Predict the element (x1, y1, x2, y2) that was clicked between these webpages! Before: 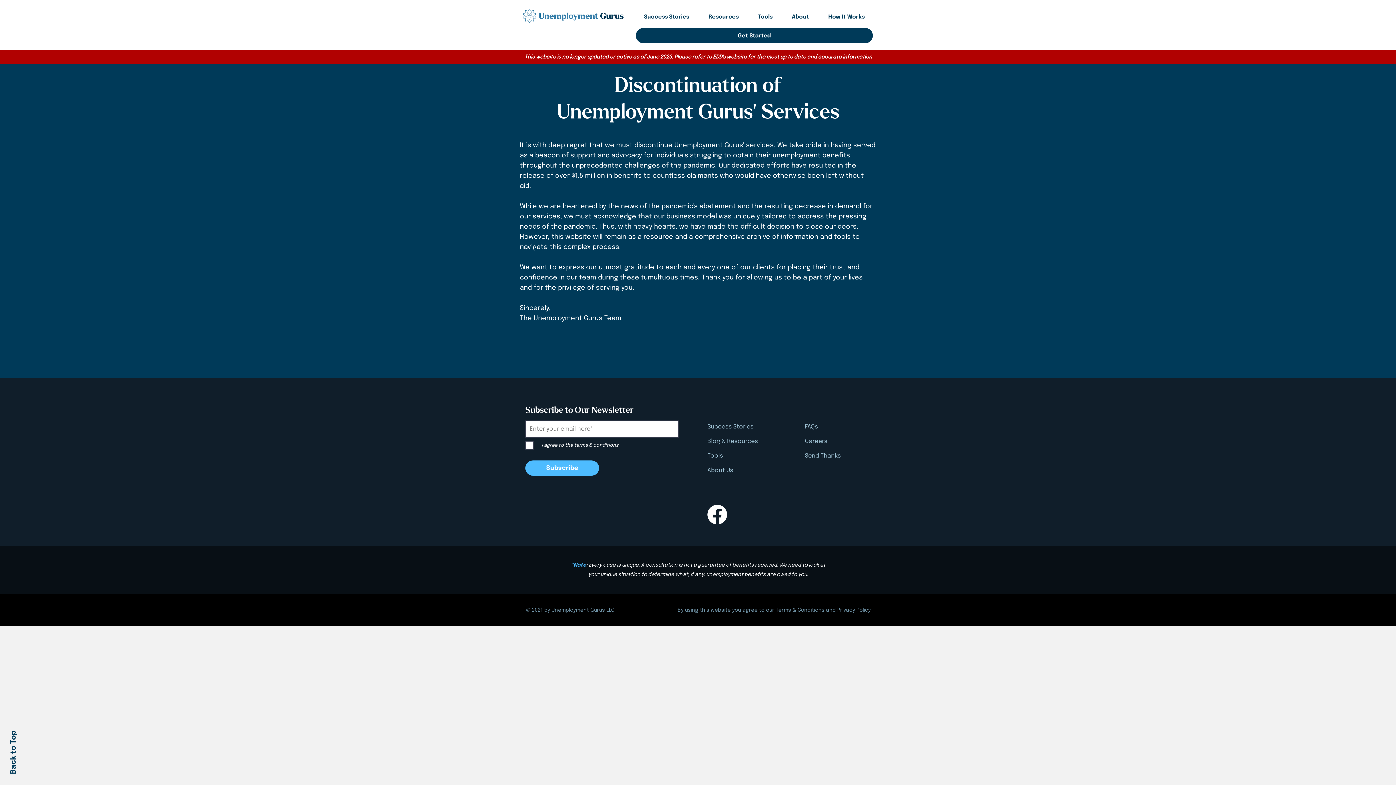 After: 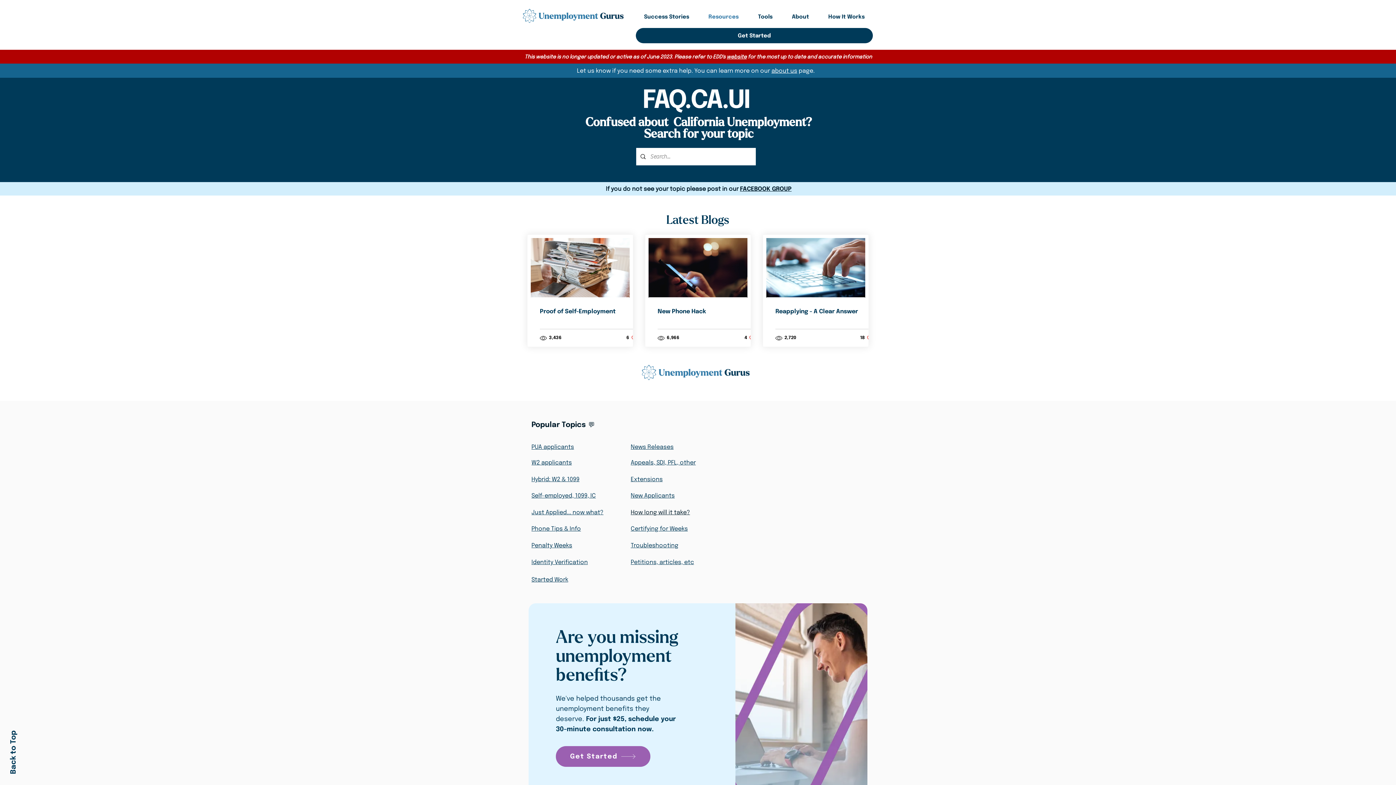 Action: label: Blog & Resources bbox: (707, 438, 758, 444)